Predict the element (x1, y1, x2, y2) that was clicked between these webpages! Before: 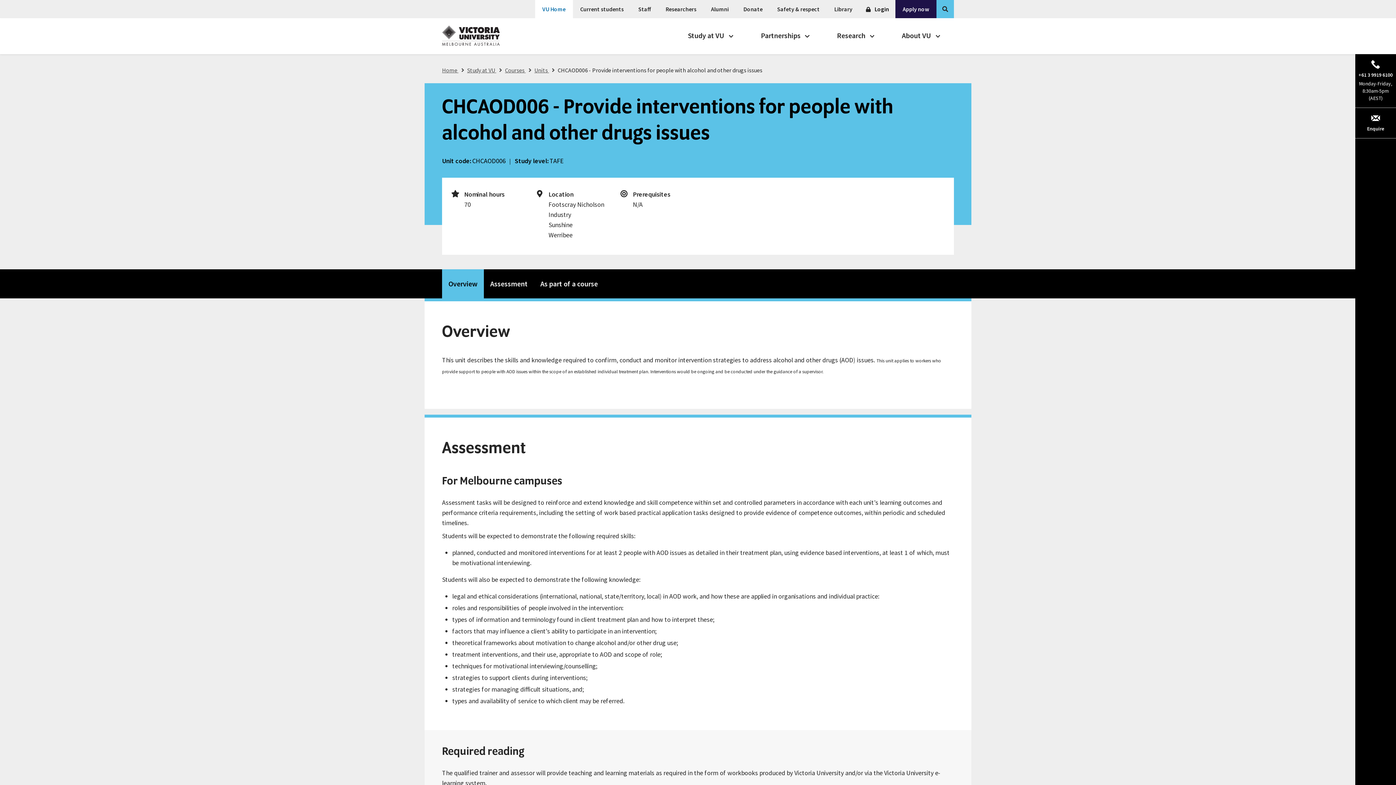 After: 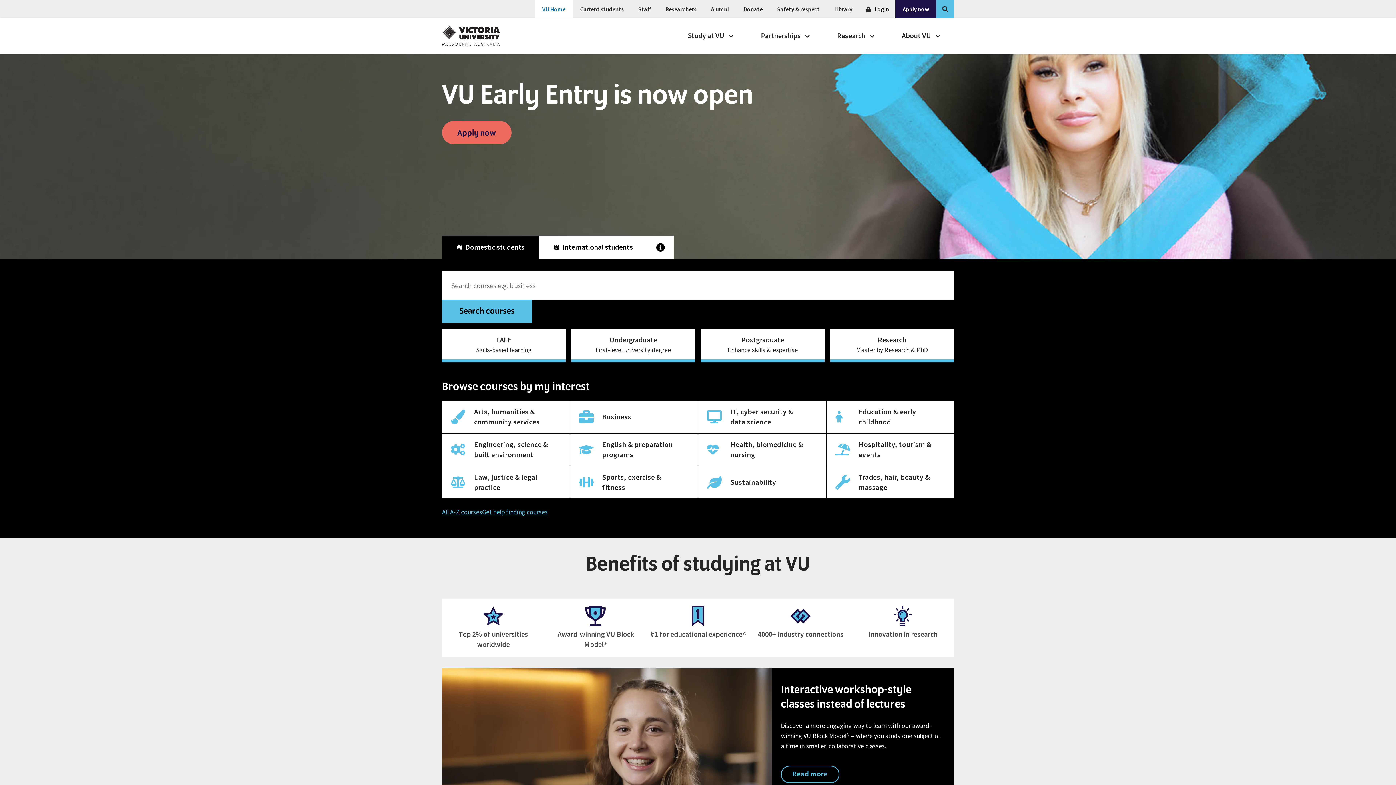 Action: label: Home  bbox: (442, 66, 464, 73)